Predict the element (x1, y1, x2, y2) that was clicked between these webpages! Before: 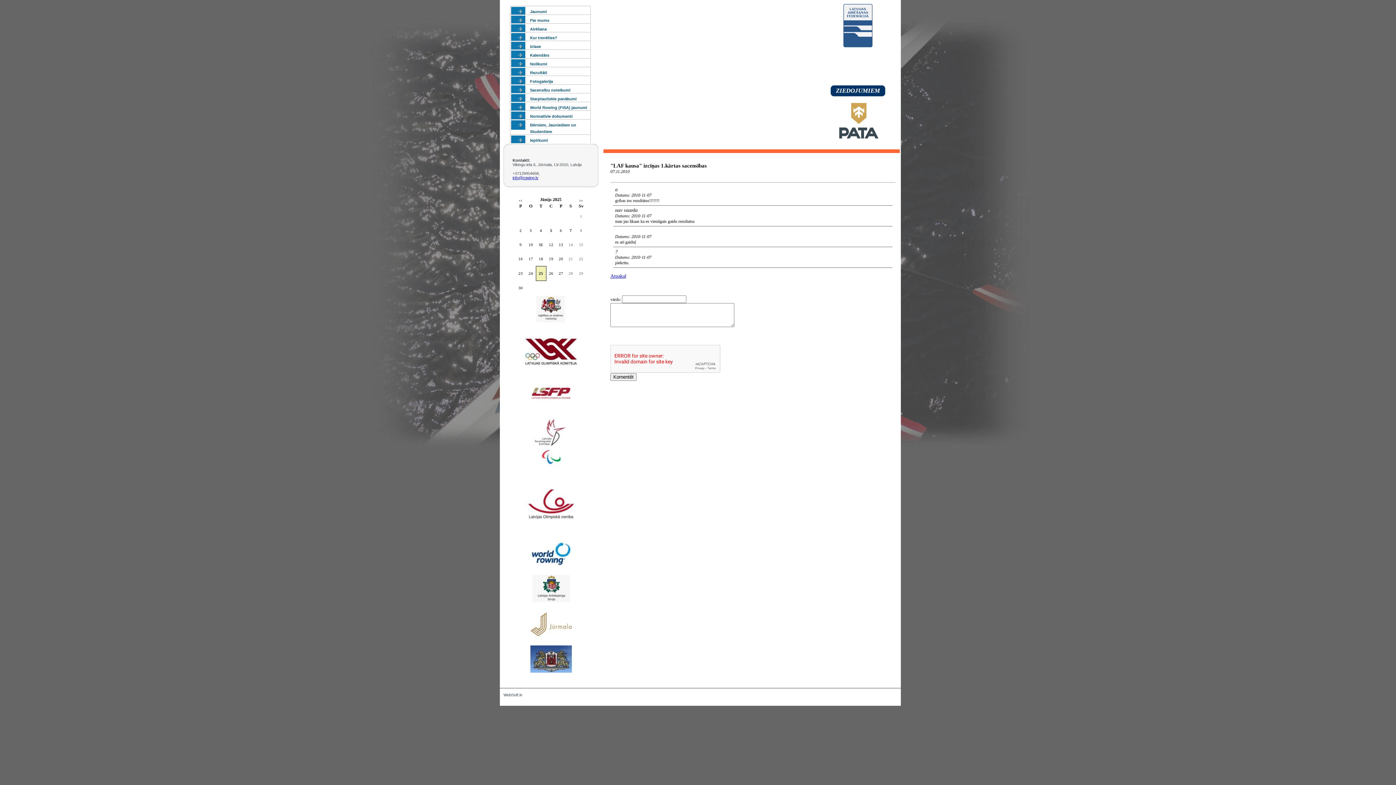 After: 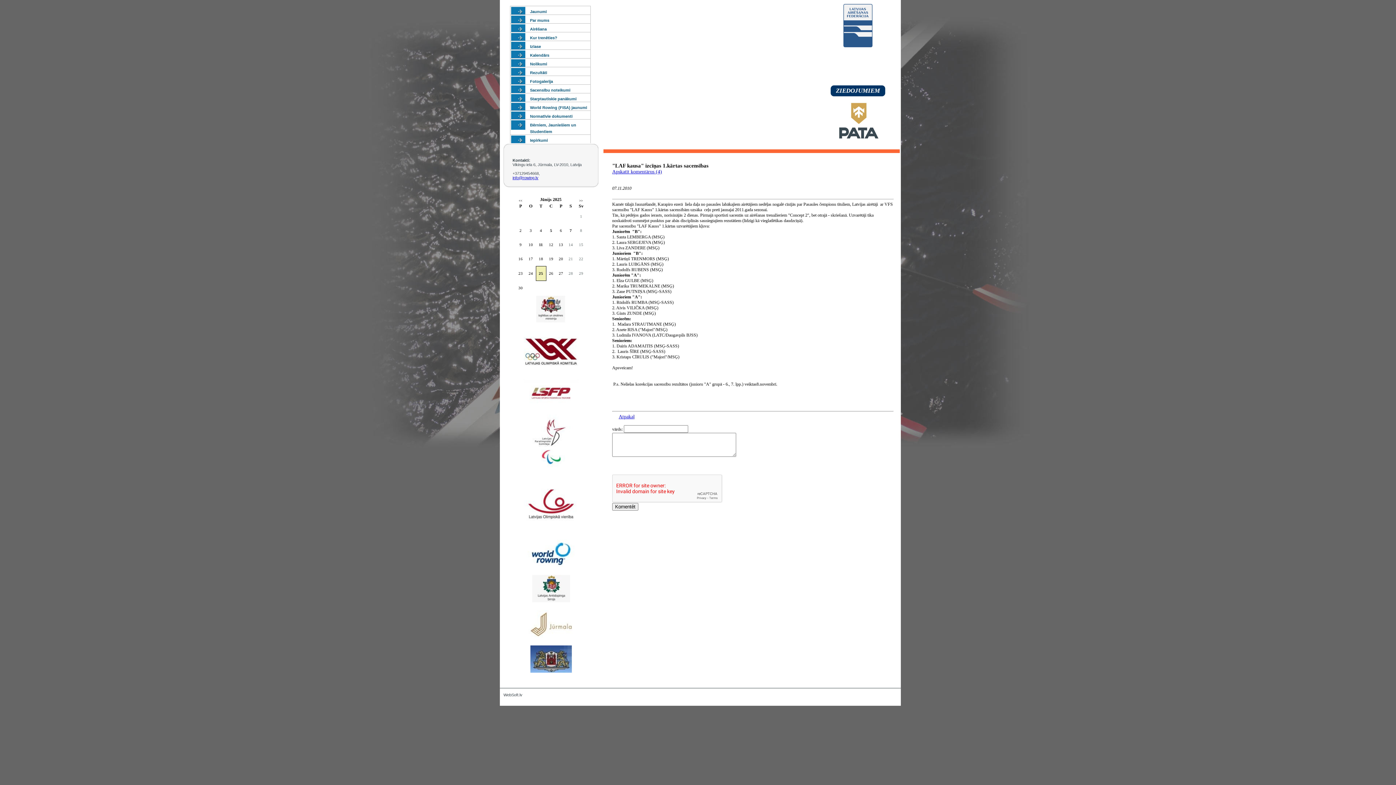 Action: label: Atpakaļ bbox: (610, 273, 626, 278)